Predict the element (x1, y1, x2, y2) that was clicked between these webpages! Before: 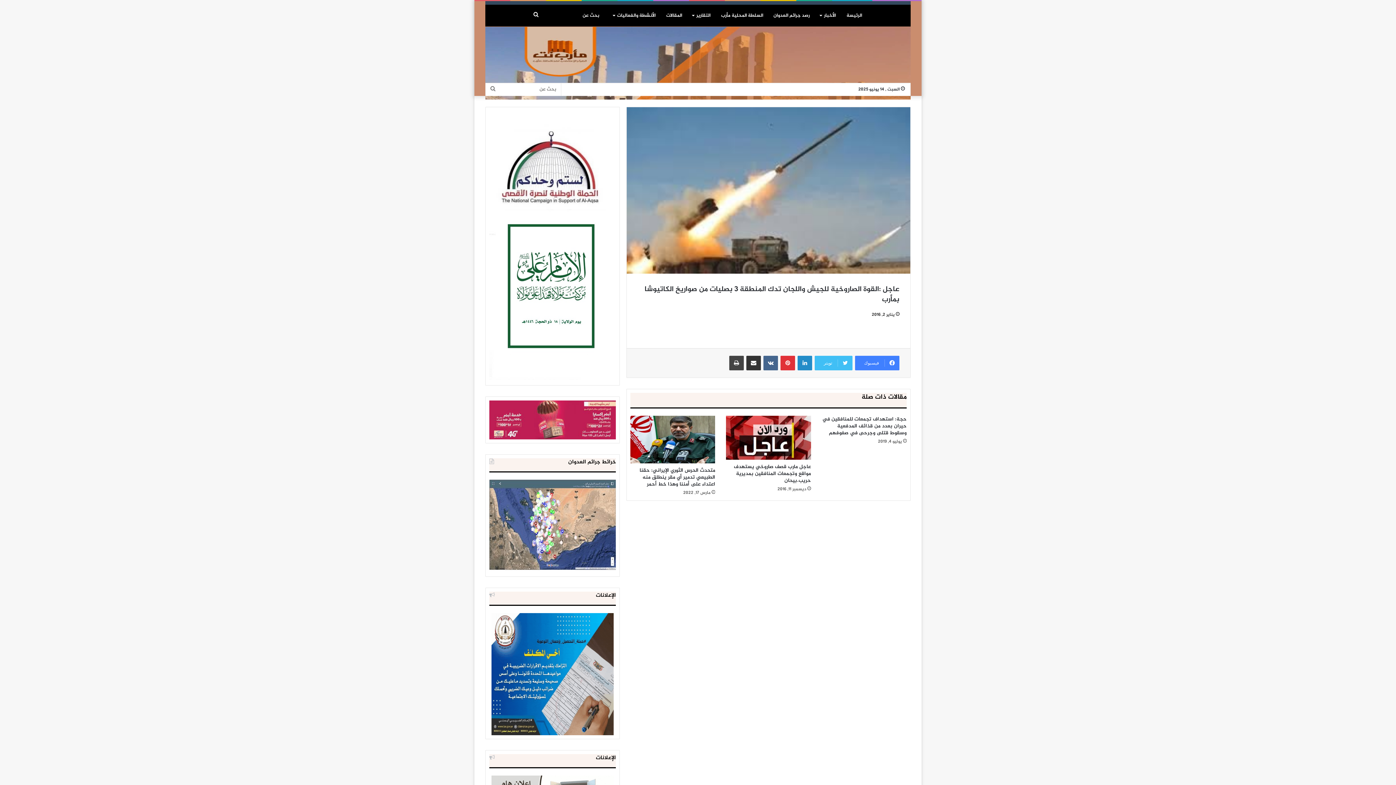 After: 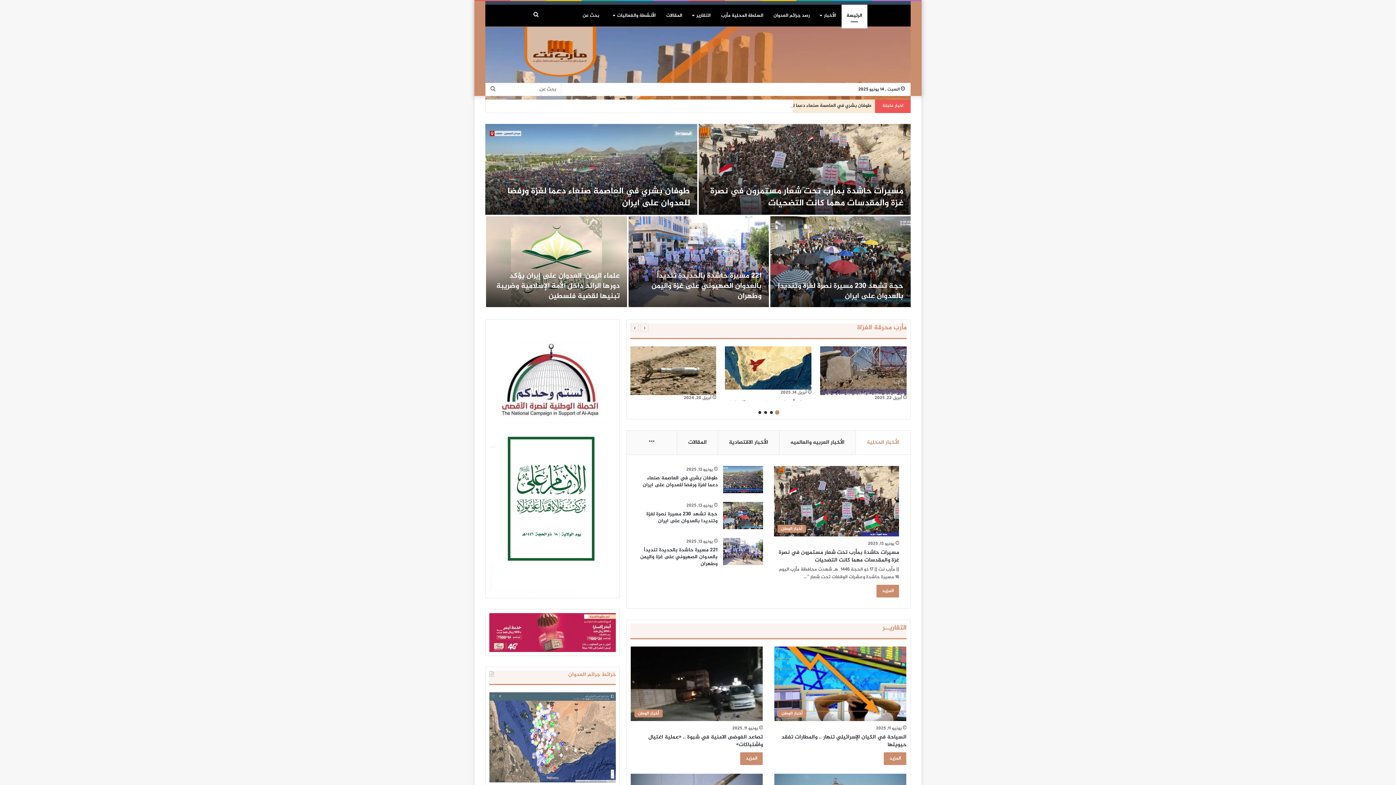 Action: bbox: (485, 26, 910, 99)